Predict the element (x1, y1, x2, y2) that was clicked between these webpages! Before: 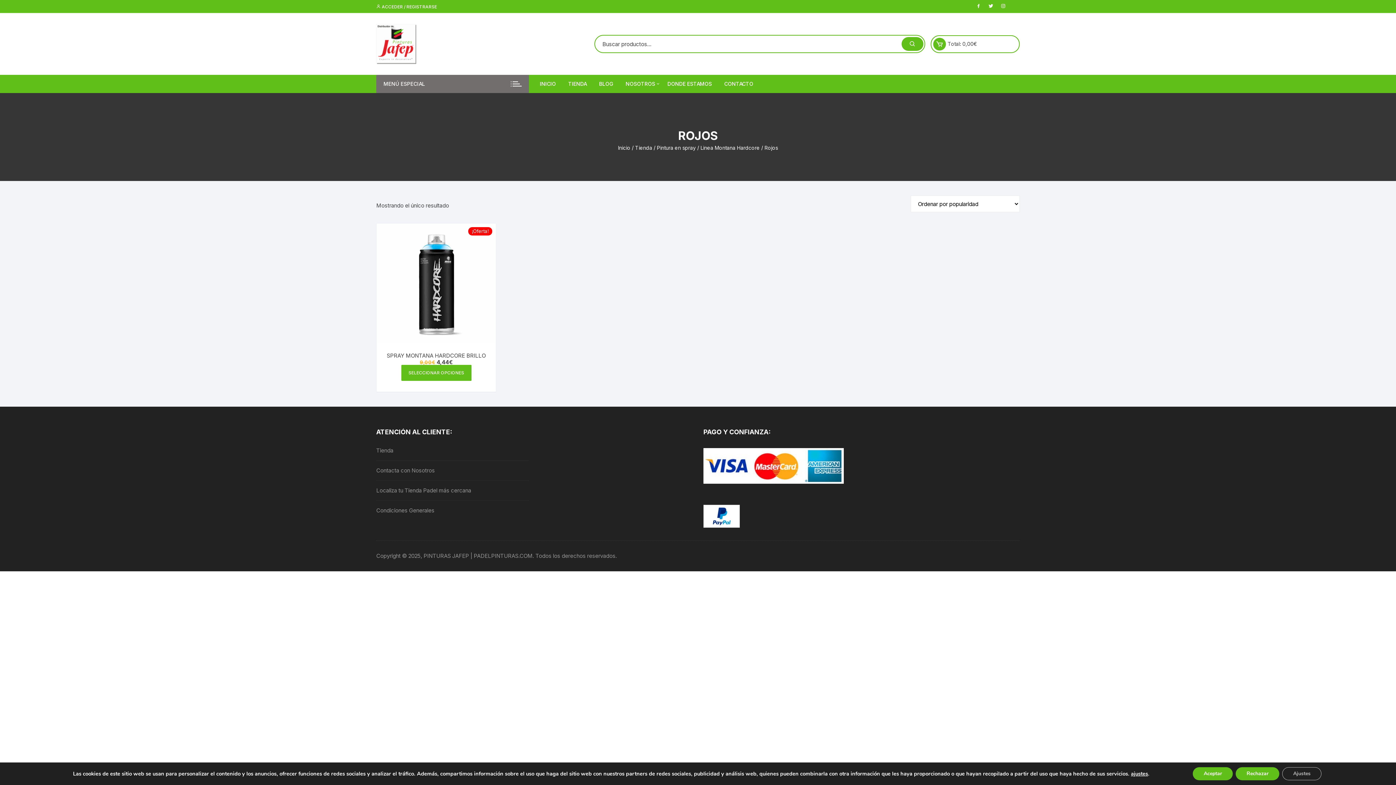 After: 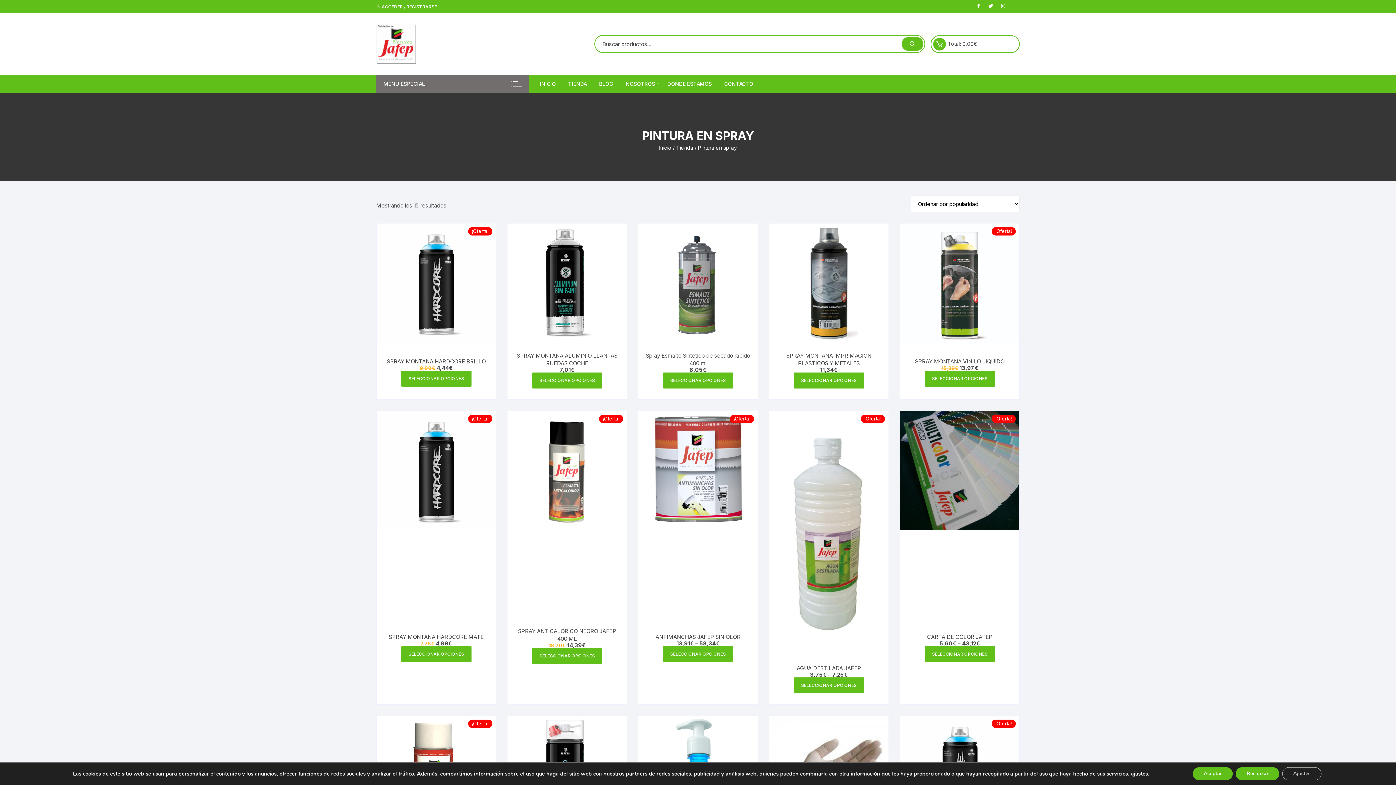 Action: bbox: (657, 144, 696, 150) label: Pintura en spray